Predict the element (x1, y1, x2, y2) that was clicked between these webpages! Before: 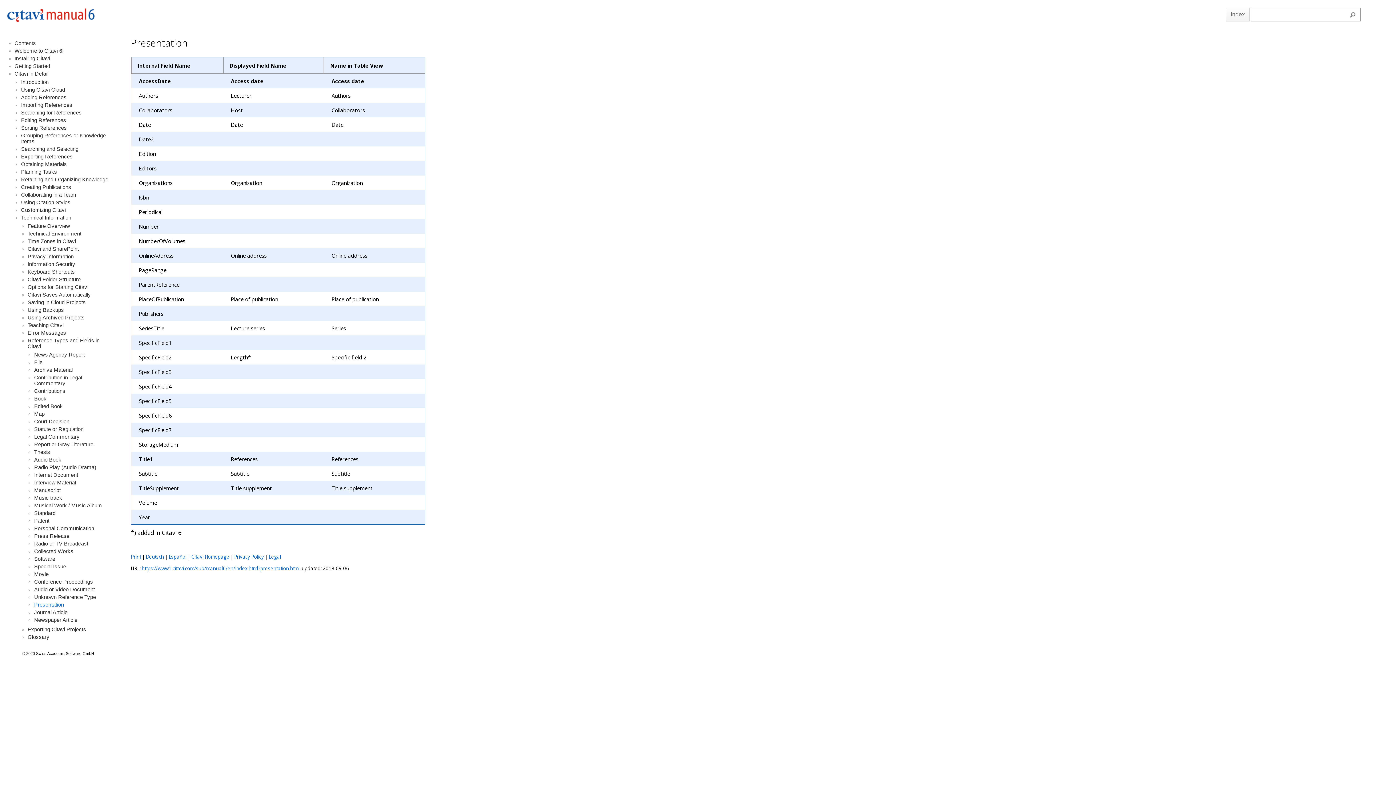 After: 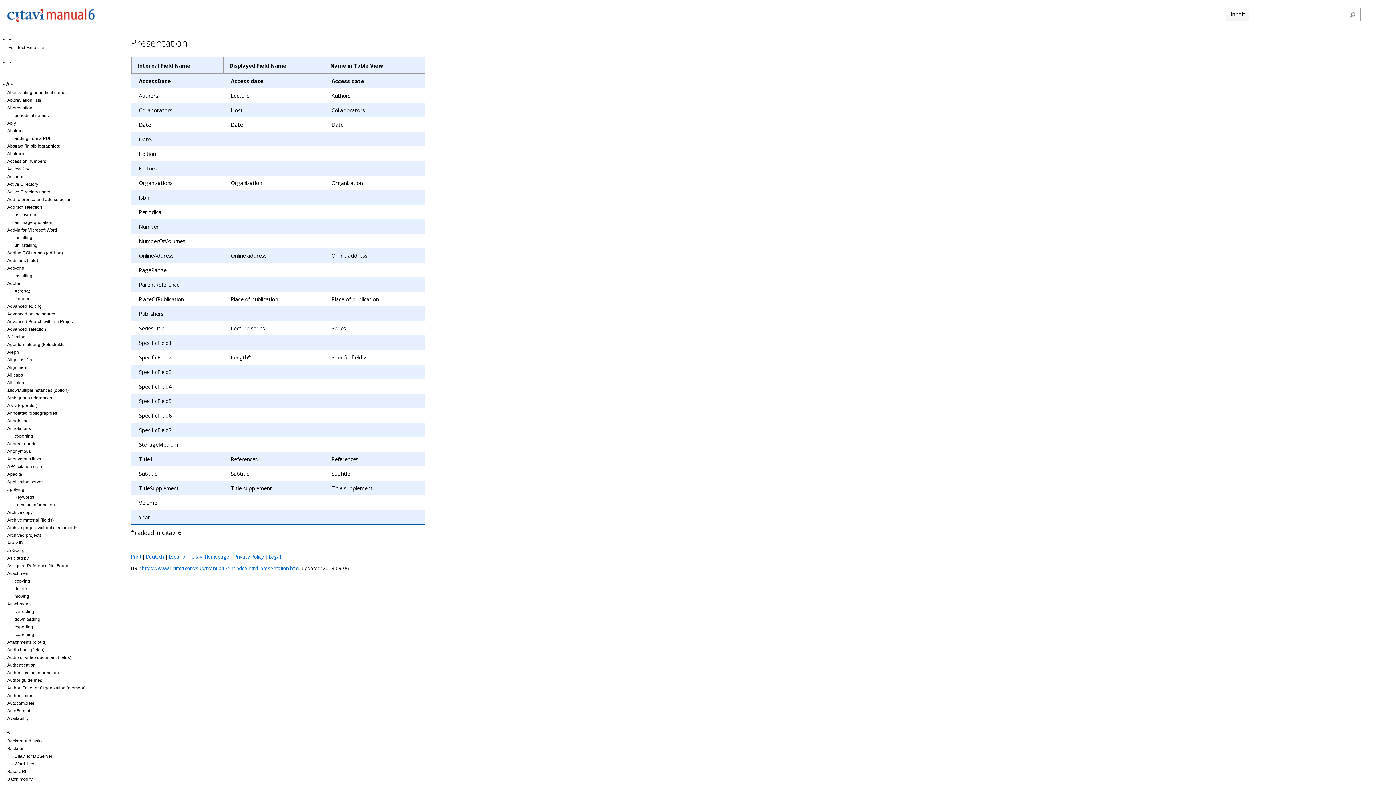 Action: label: Index bbox: (1226, 8, 1249, 21)